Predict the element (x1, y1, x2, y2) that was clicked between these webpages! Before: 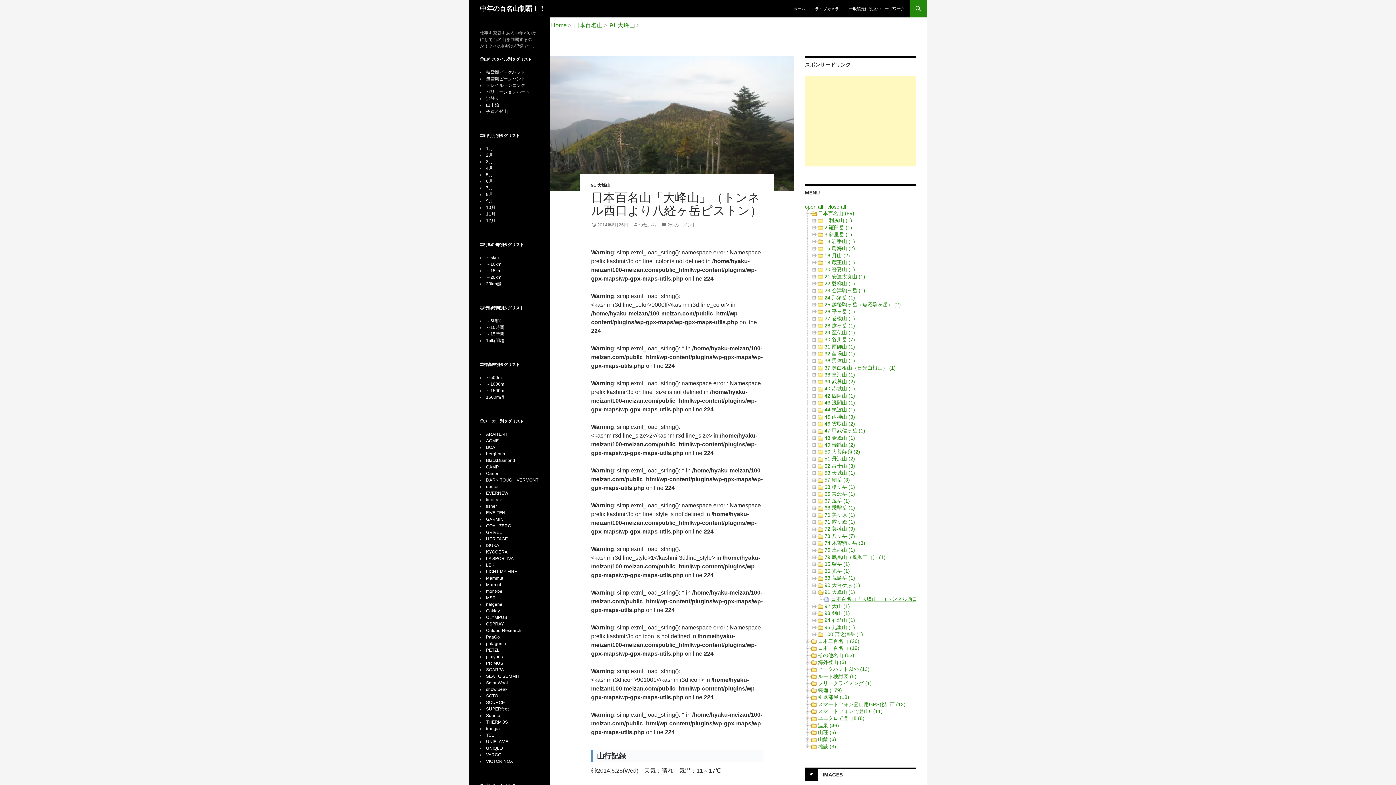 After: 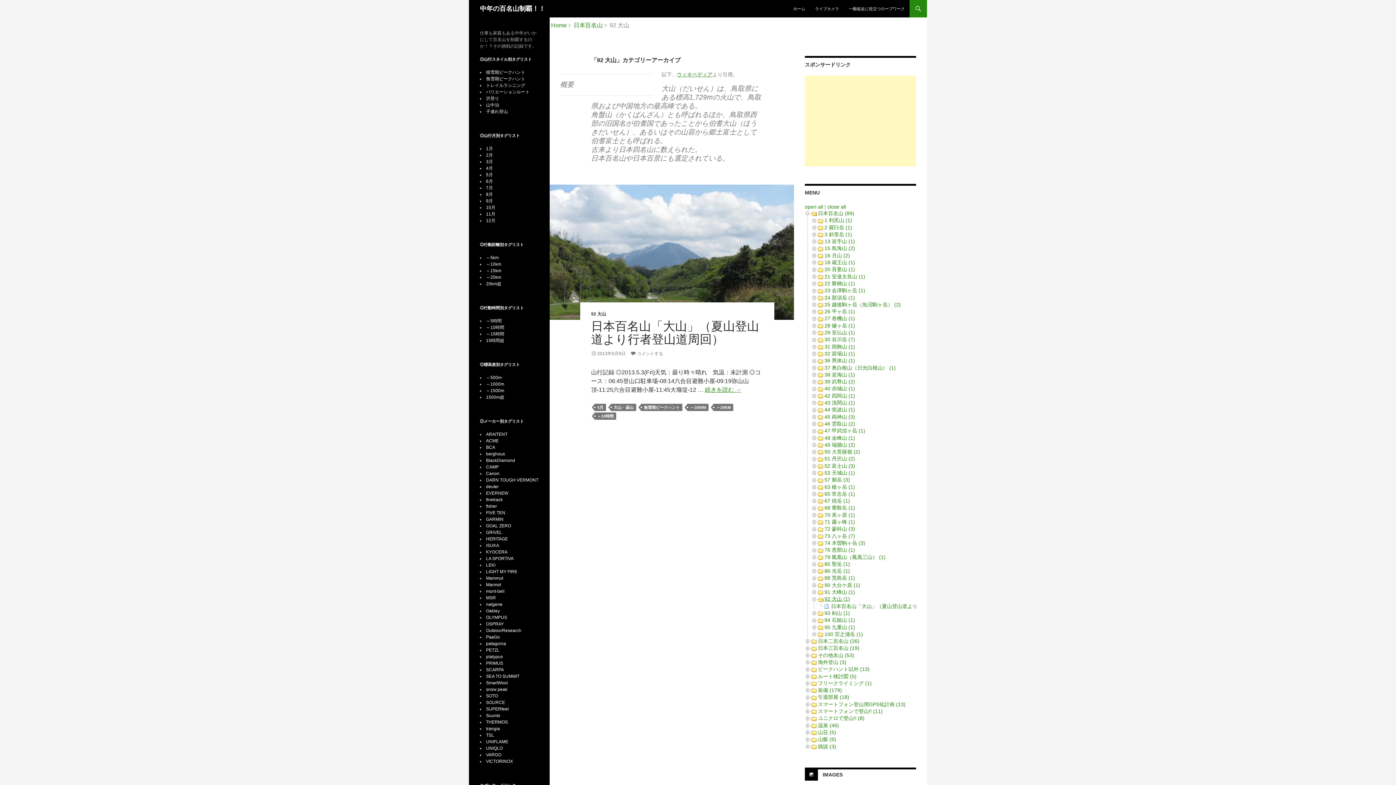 Action: label: 92 大山 (1) bbox: (824, 603, 850, 609)